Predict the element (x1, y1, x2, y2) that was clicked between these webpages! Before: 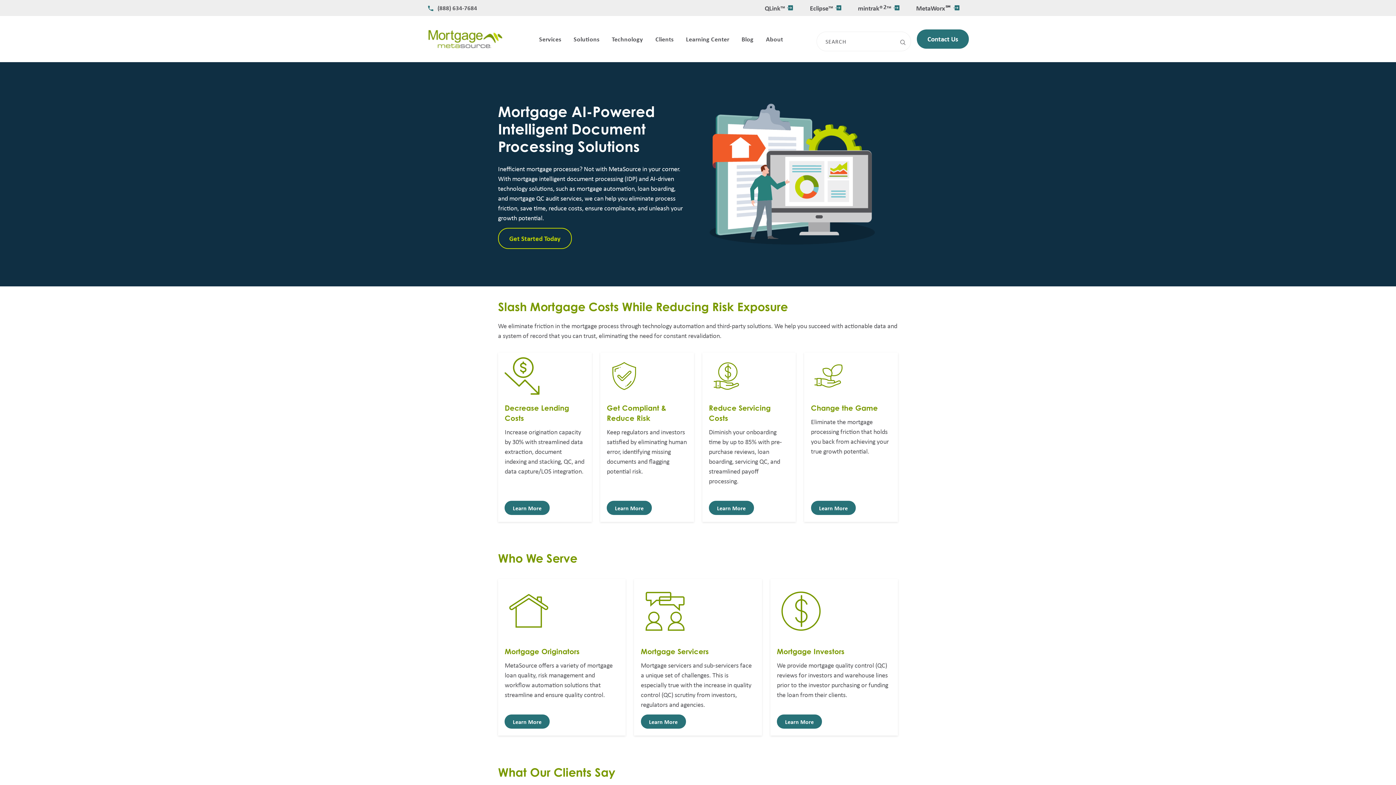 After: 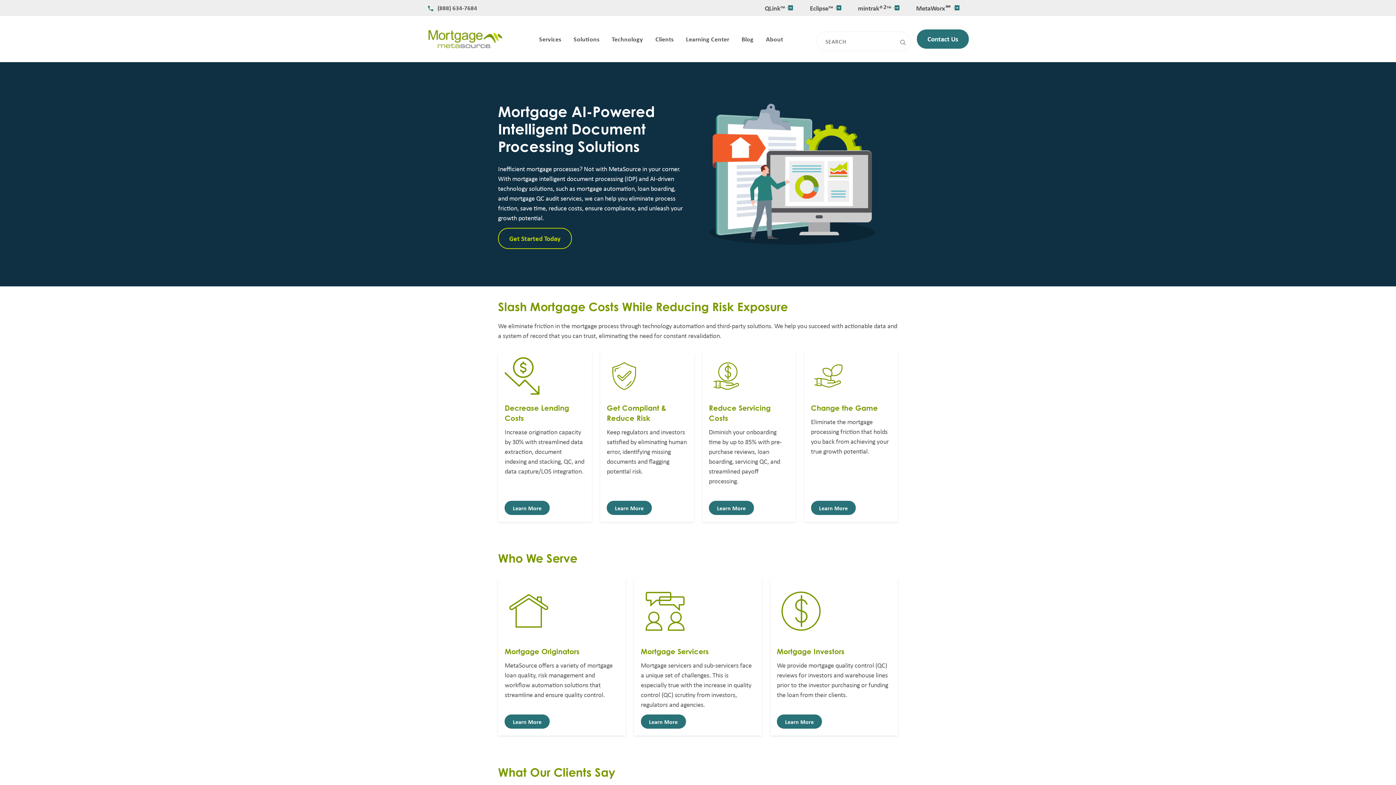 Action: bbox: (427, 27, 503, 50)